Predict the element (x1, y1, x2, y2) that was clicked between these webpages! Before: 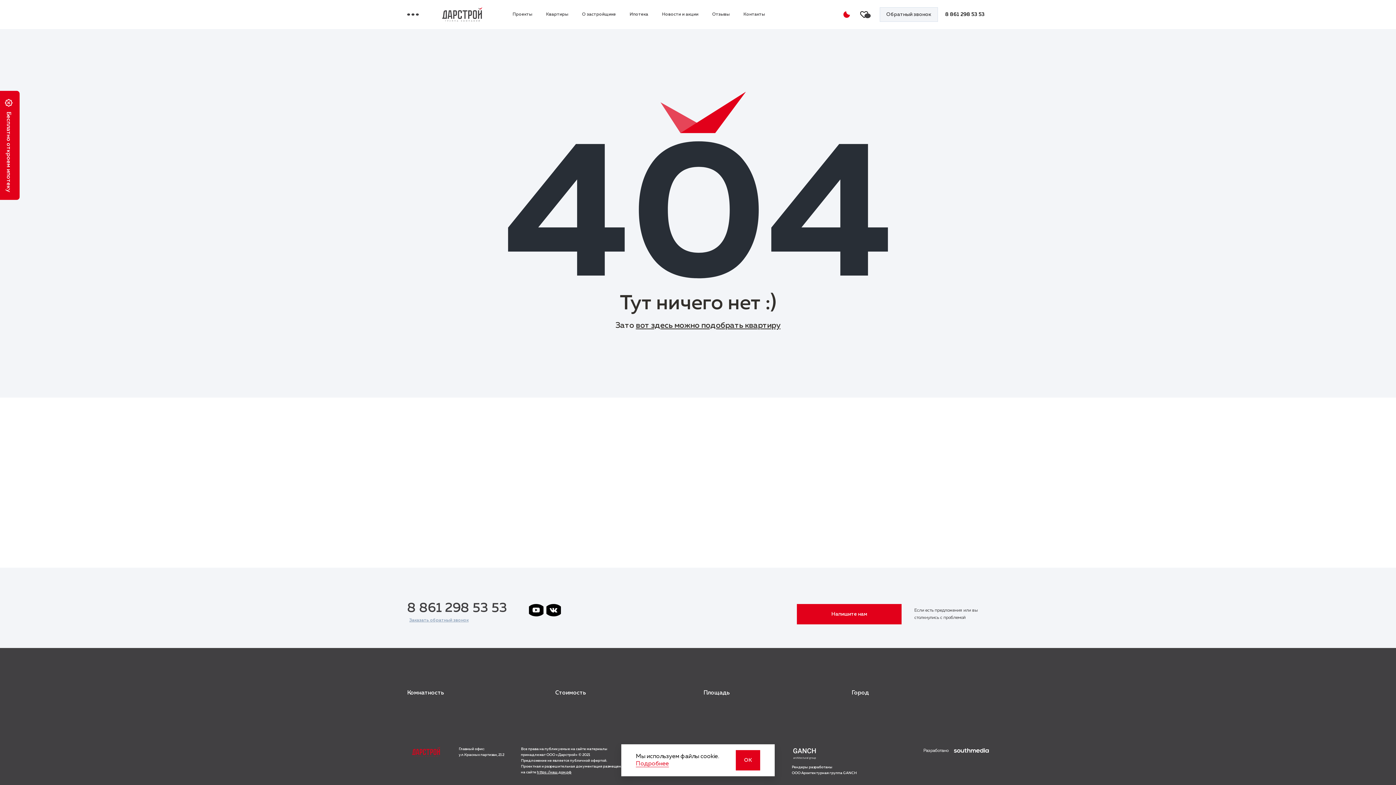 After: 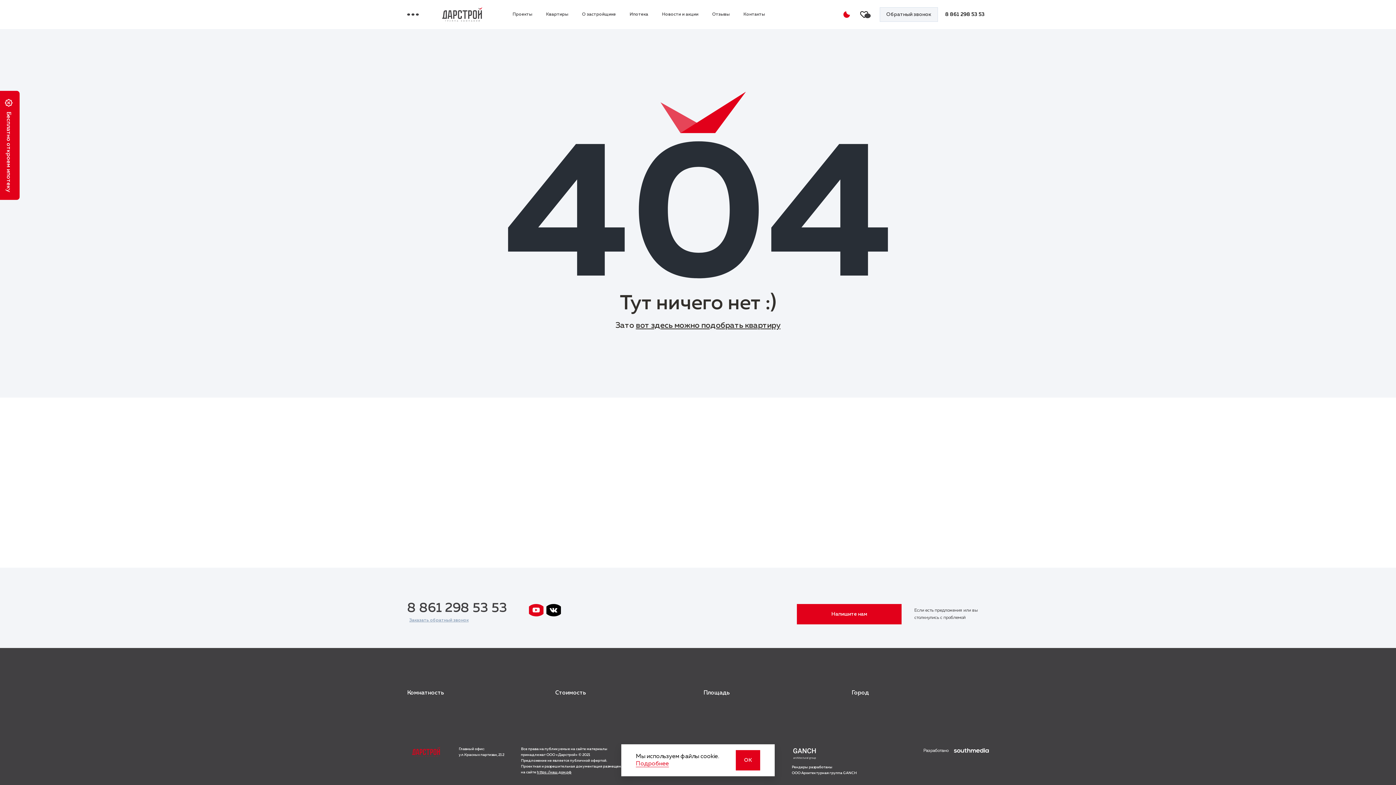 Action: label: ссылка на youtube bbox: (529, 604, 543, 616)